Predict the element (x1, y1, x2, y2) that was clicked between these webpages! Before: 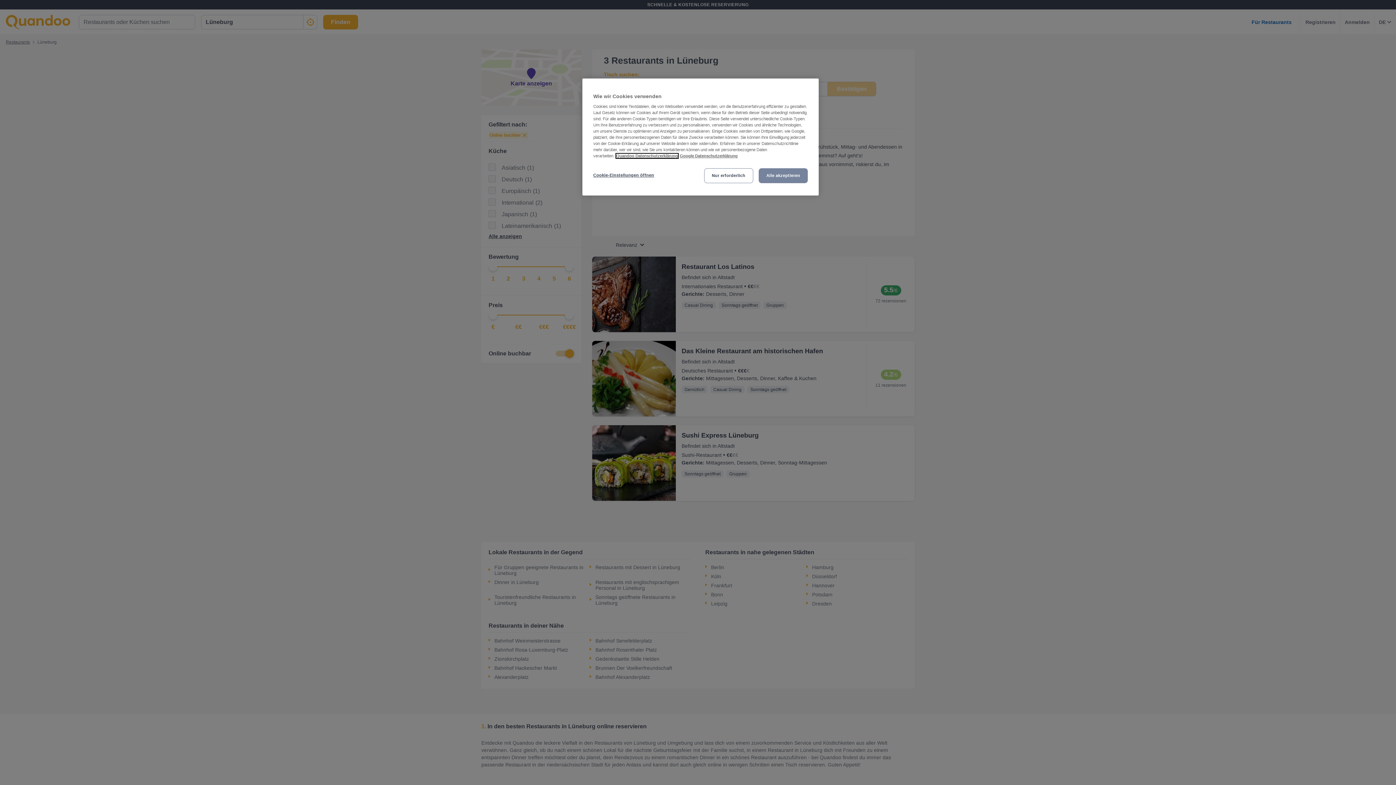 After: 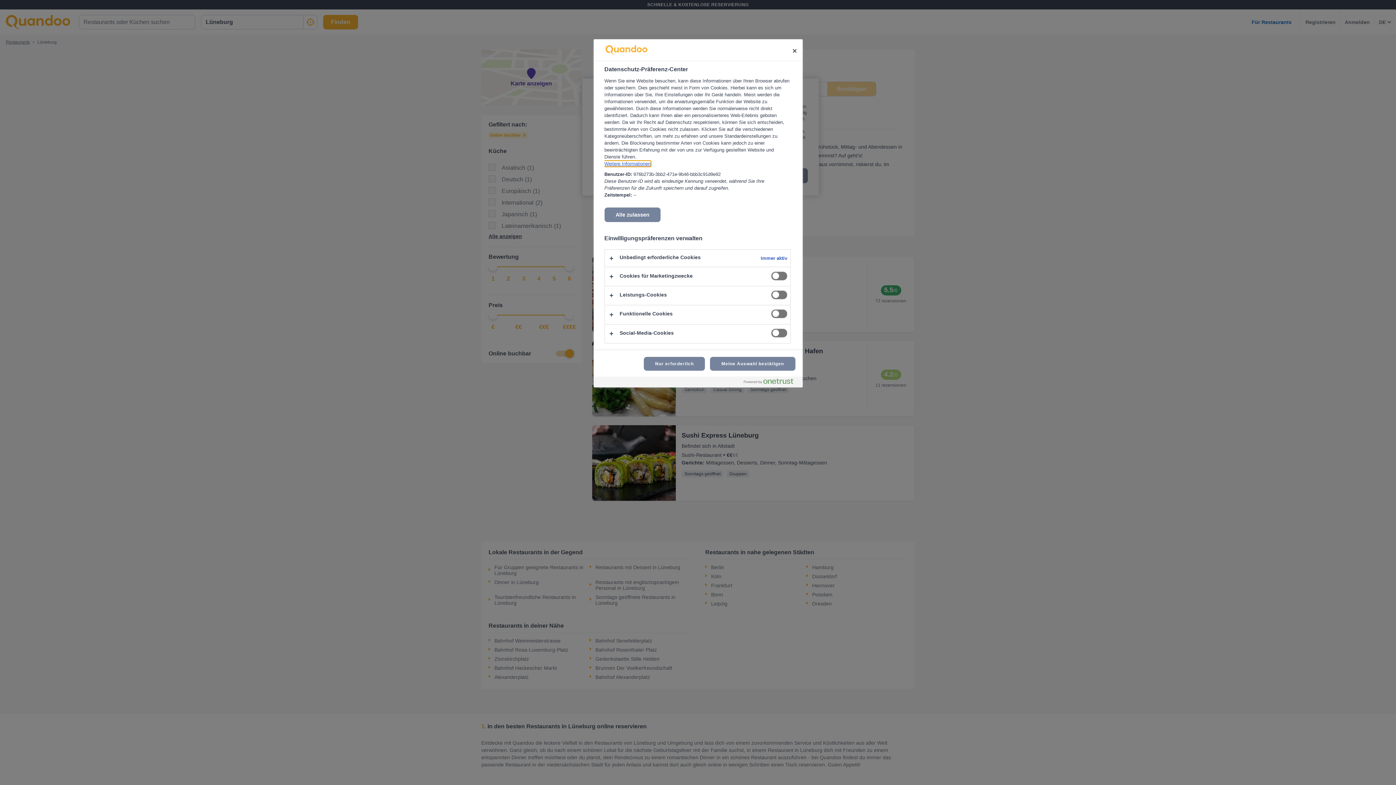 Action: bbox: (593, 168, 654, 182) label: Cookie-Einstellungen öffnen